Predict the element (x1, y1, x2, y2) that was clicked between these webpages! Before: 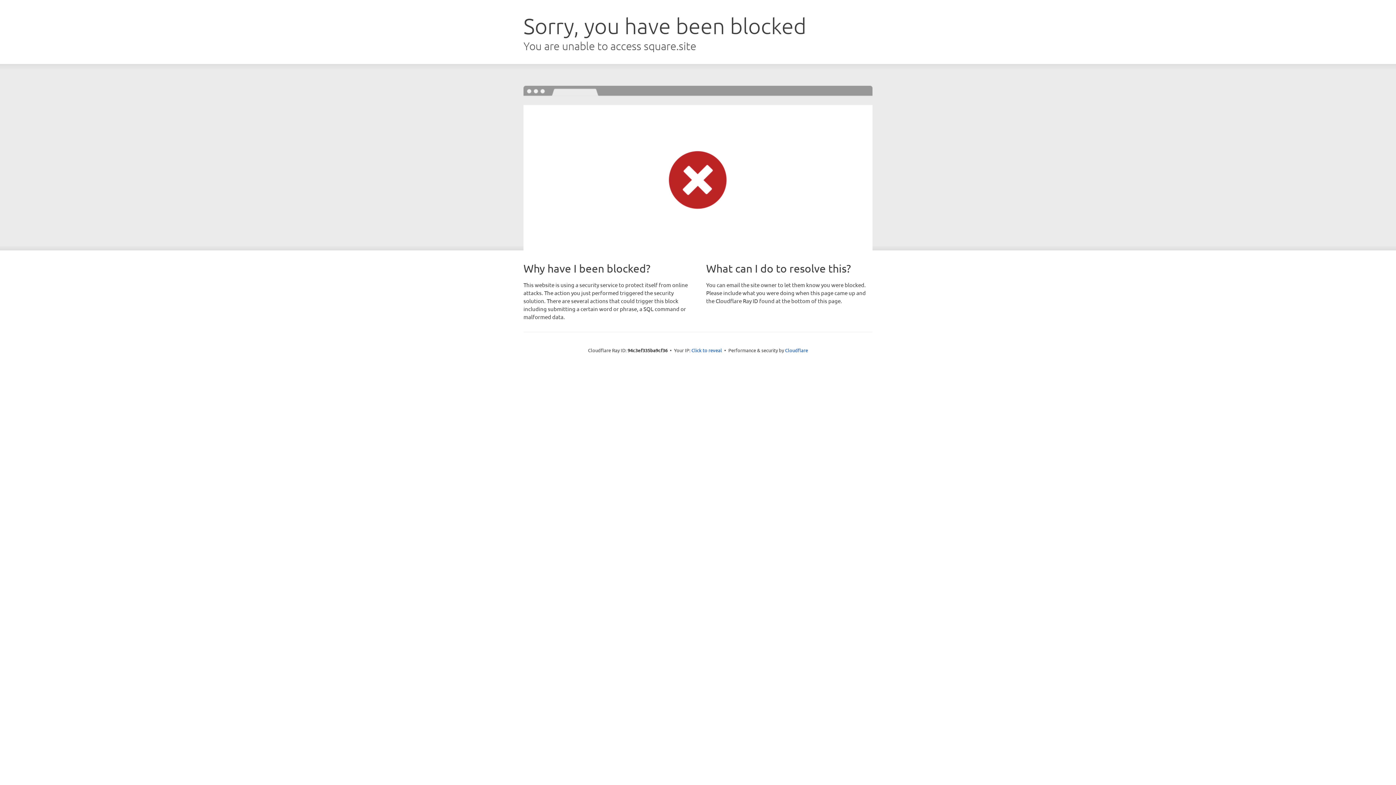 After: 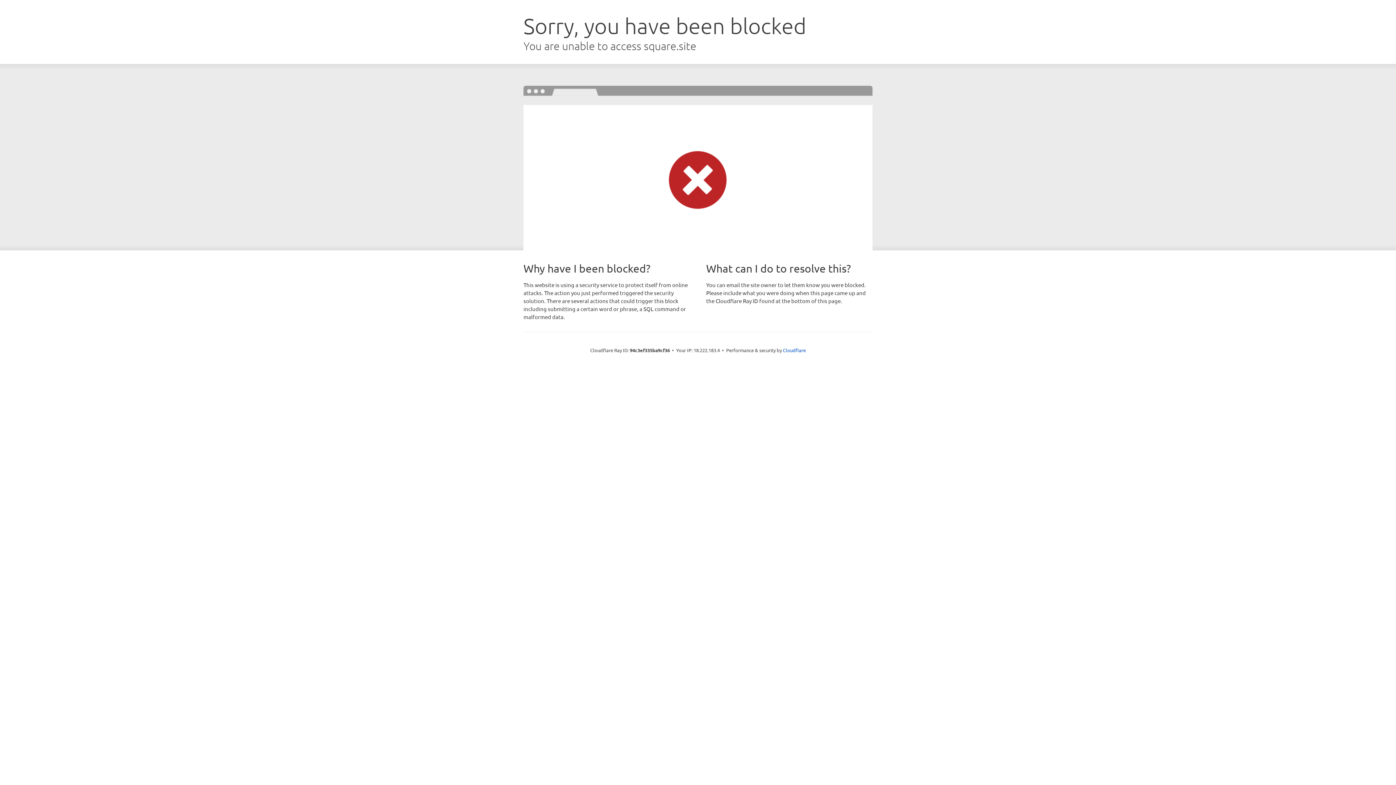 Action: label: Click to reveal bbox: (691, 346, 722, 353)